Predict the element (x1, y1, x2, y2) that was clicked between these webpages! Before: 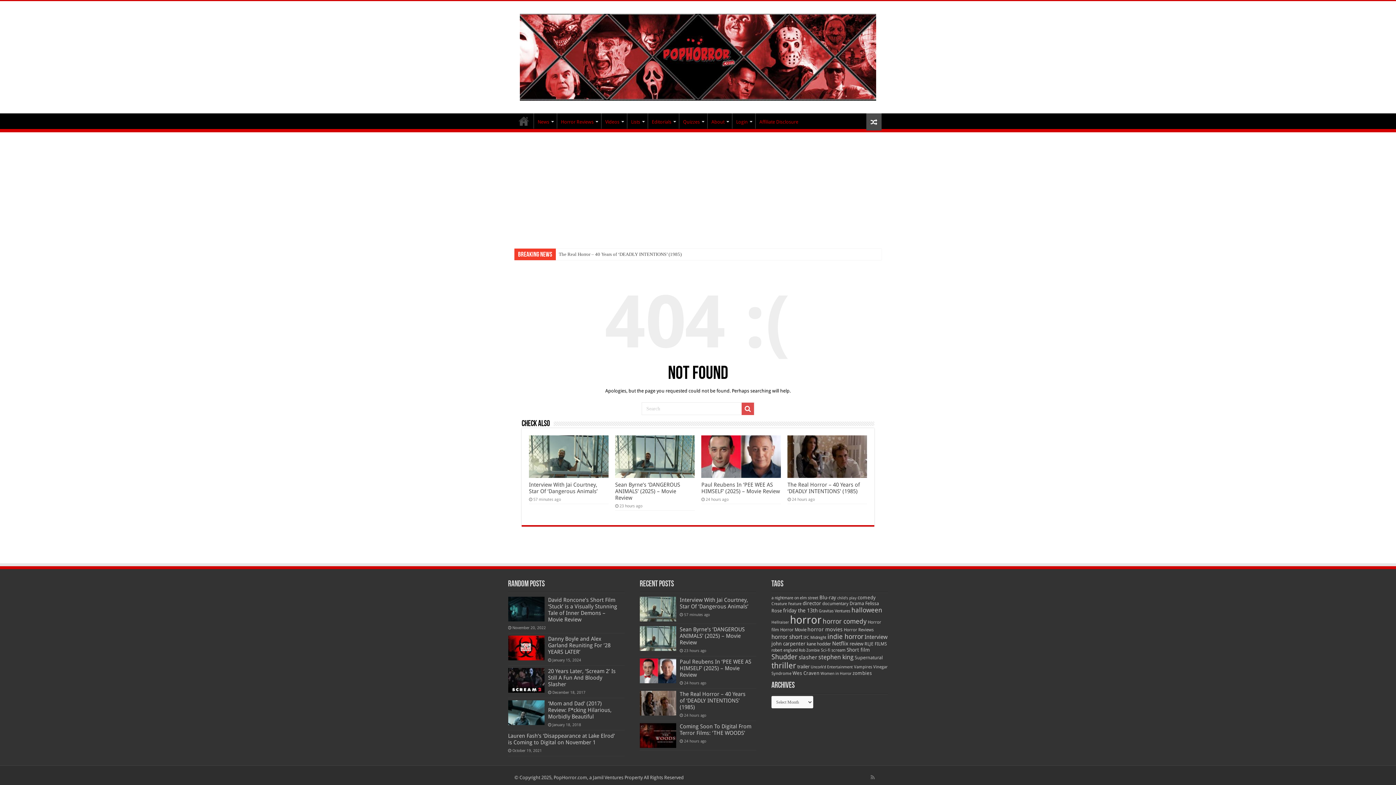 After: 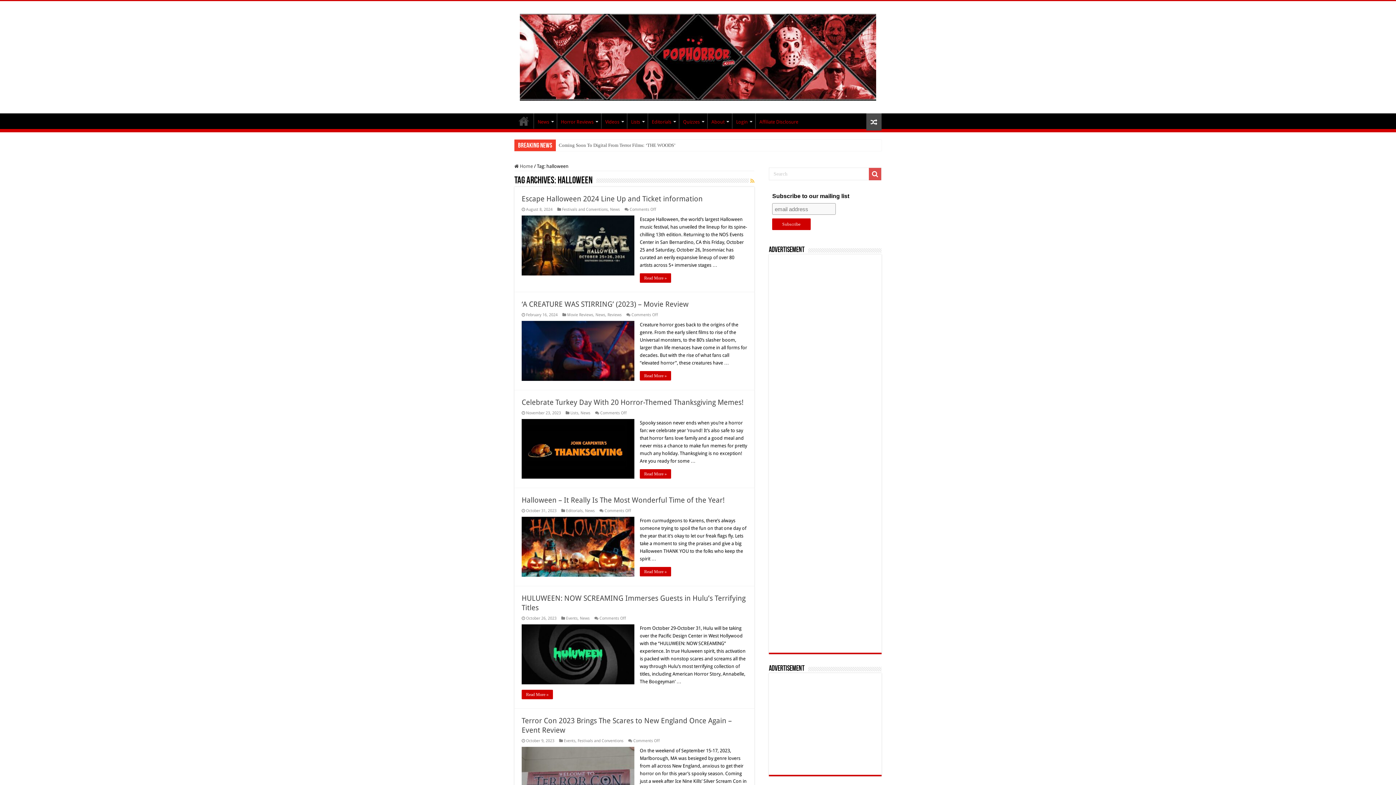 Action: bbox: (851, 606, 882, 614) label: halloween (156 items)